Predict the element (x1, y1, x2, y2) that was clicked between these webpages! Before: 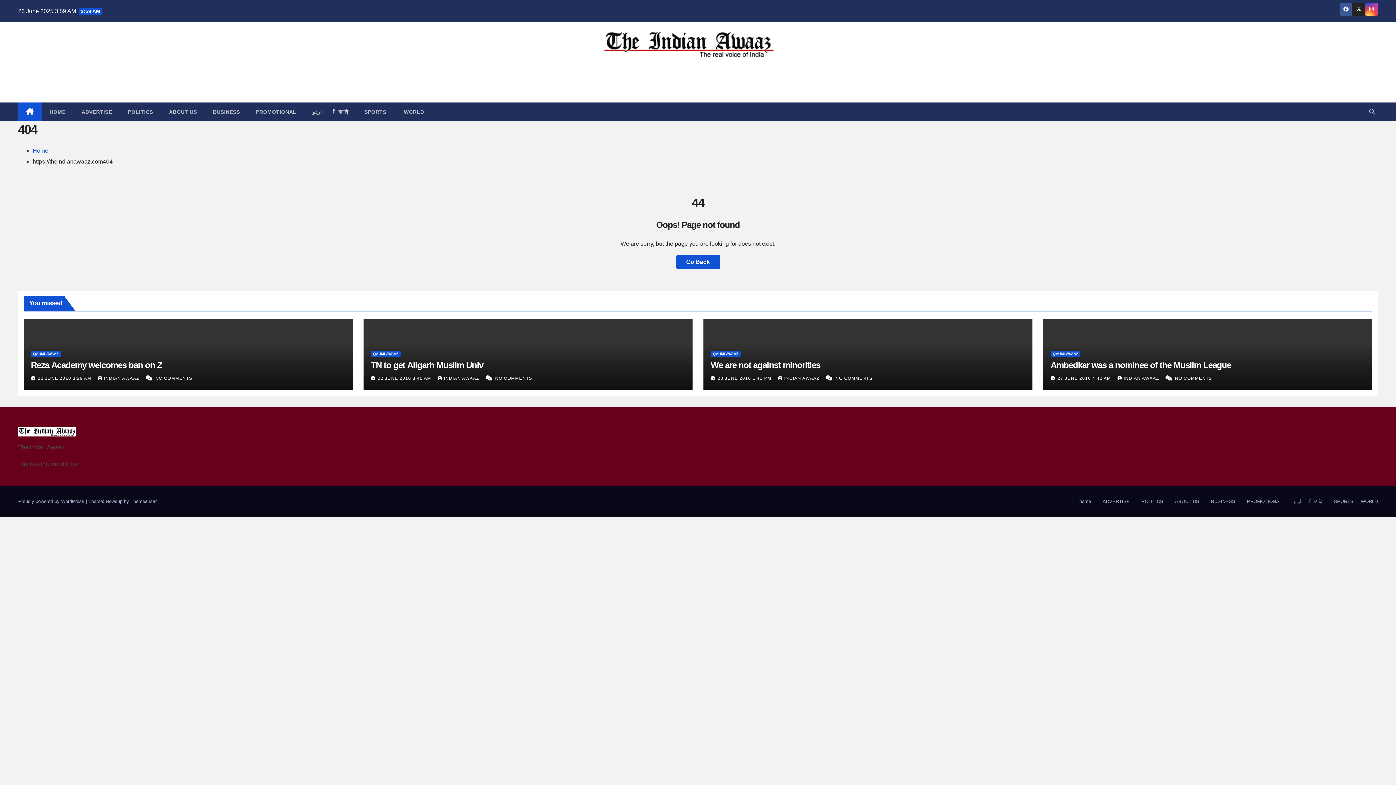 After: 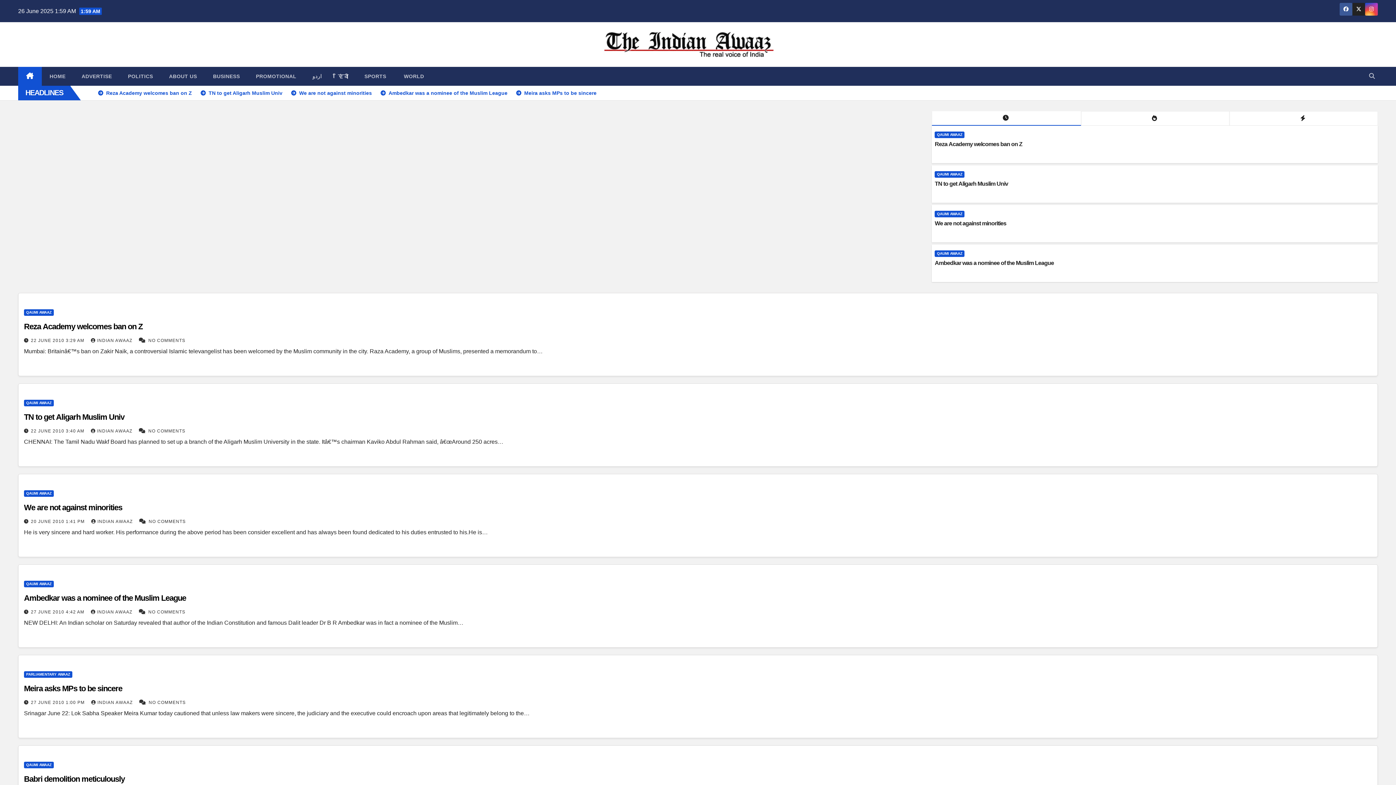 Action: bbox: (778, 376, 821, 381) label: INDIAN AWAAZ 